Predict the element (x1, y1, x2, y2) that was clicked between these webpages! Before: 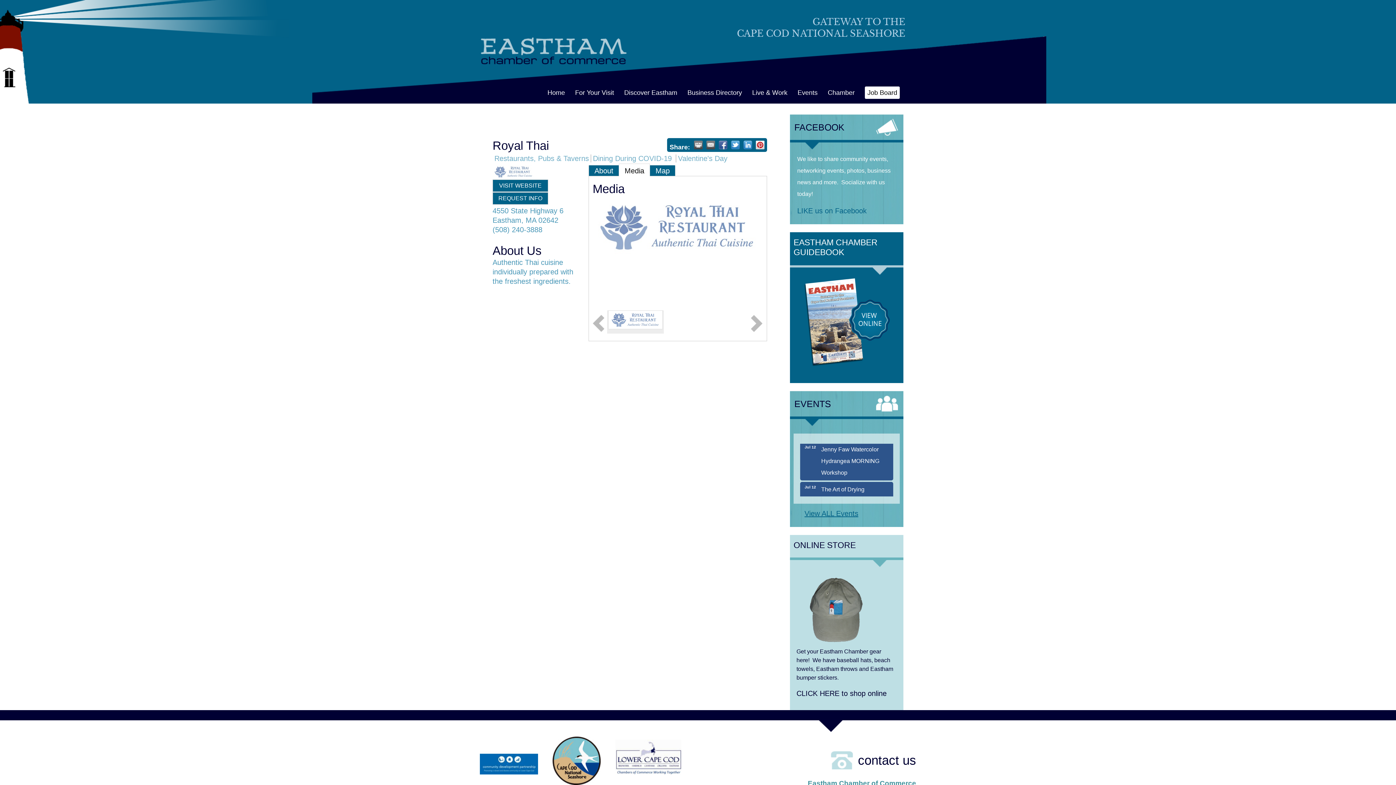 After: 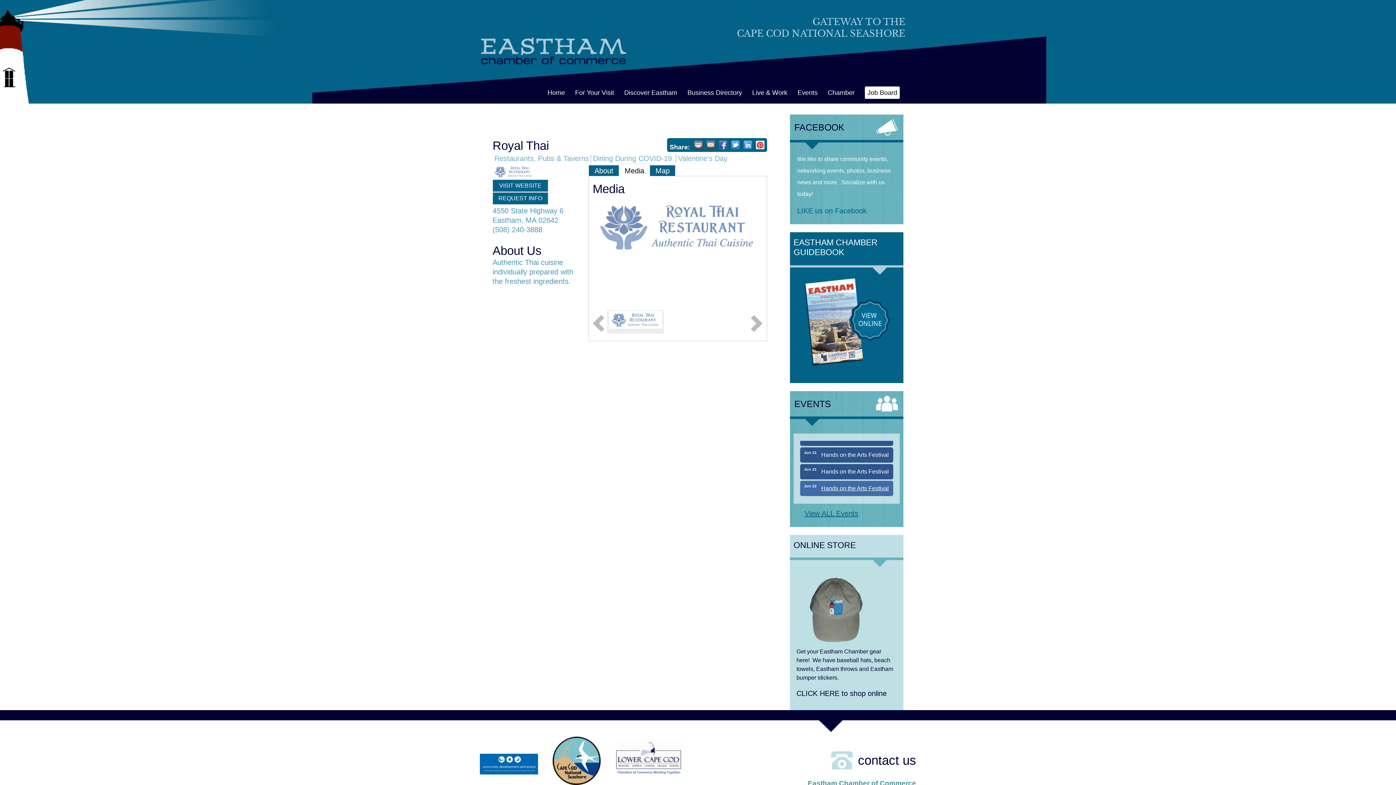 Action: label: Hands on the Arts Festival bbox: (800, 470, 893, 485)